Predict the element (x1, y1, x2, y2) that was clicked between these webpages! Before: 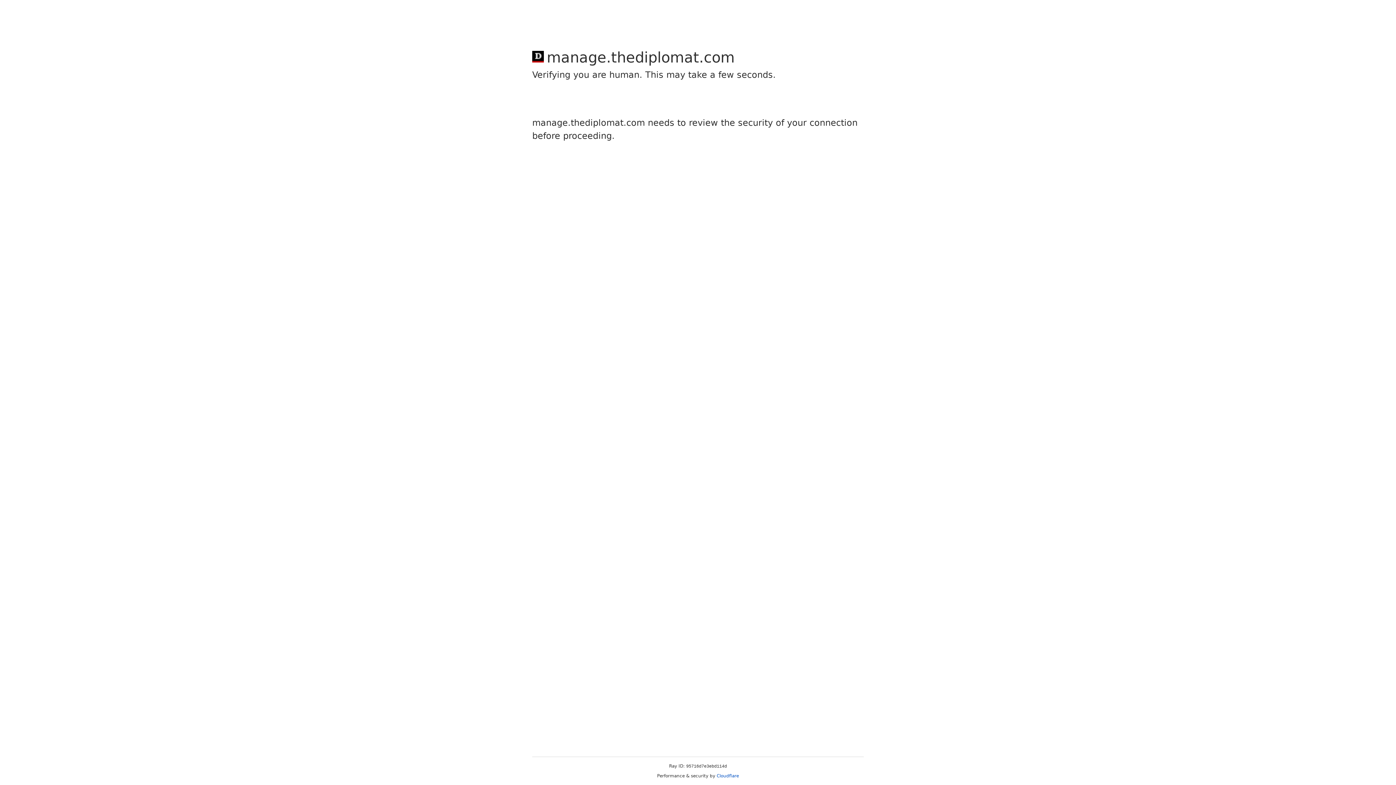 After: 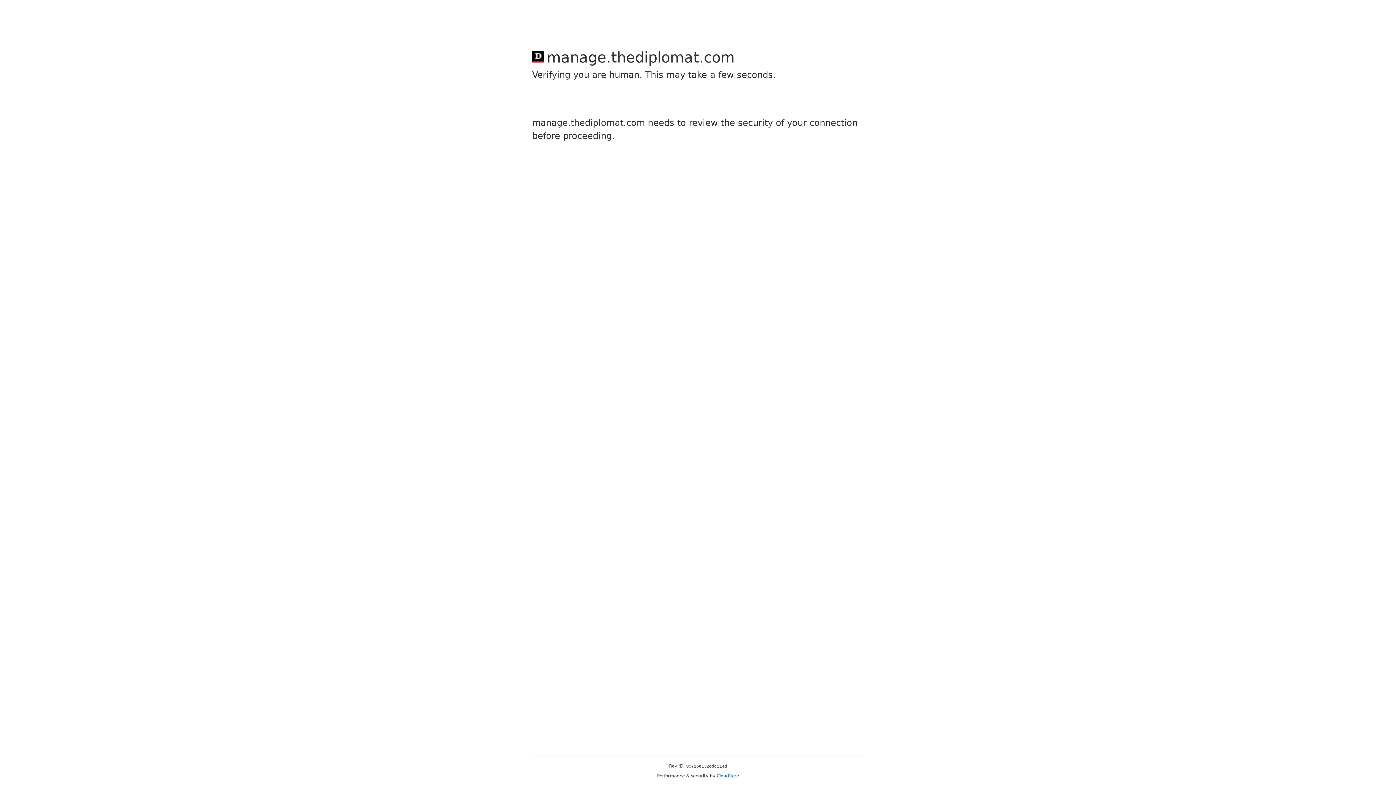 Action: bbox: (716, 773, 739, 778) label: Cloudflare